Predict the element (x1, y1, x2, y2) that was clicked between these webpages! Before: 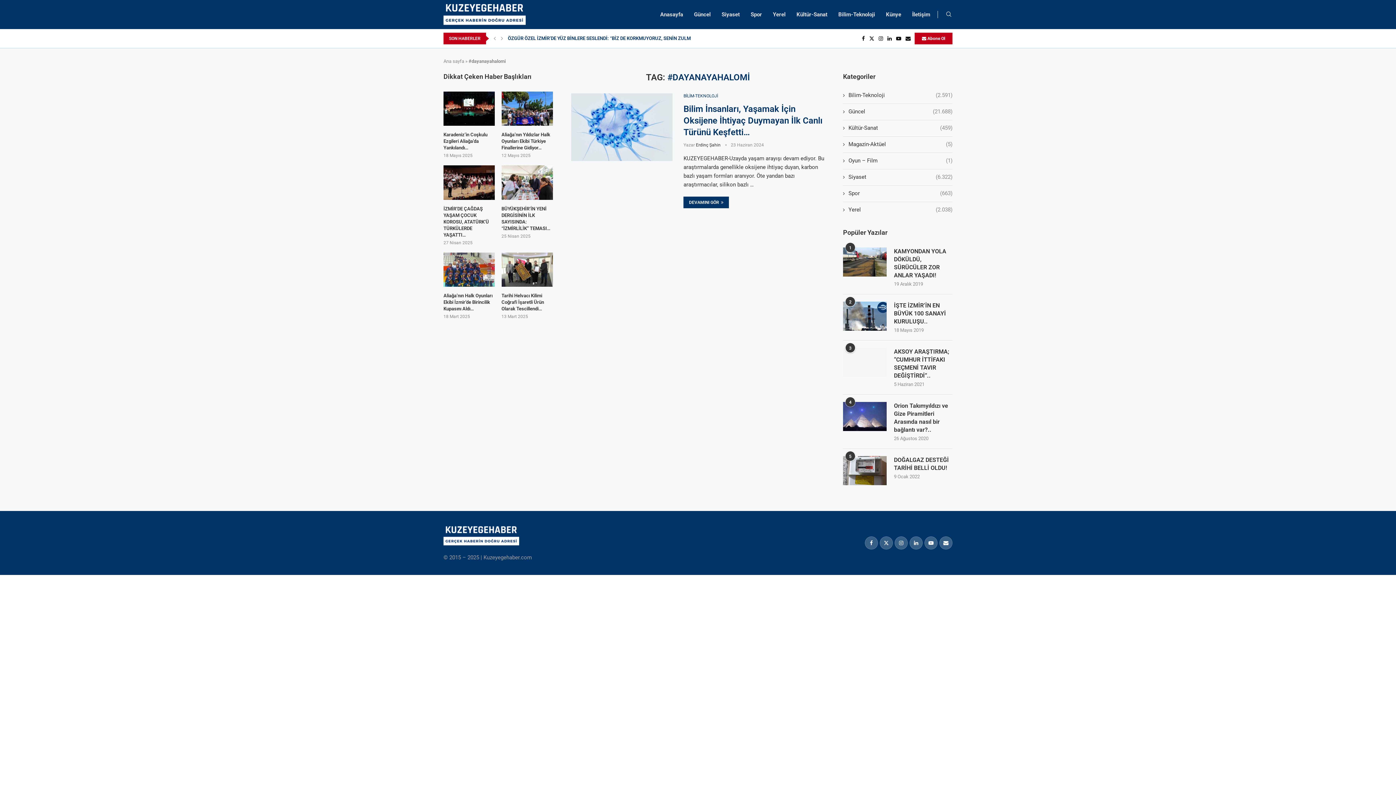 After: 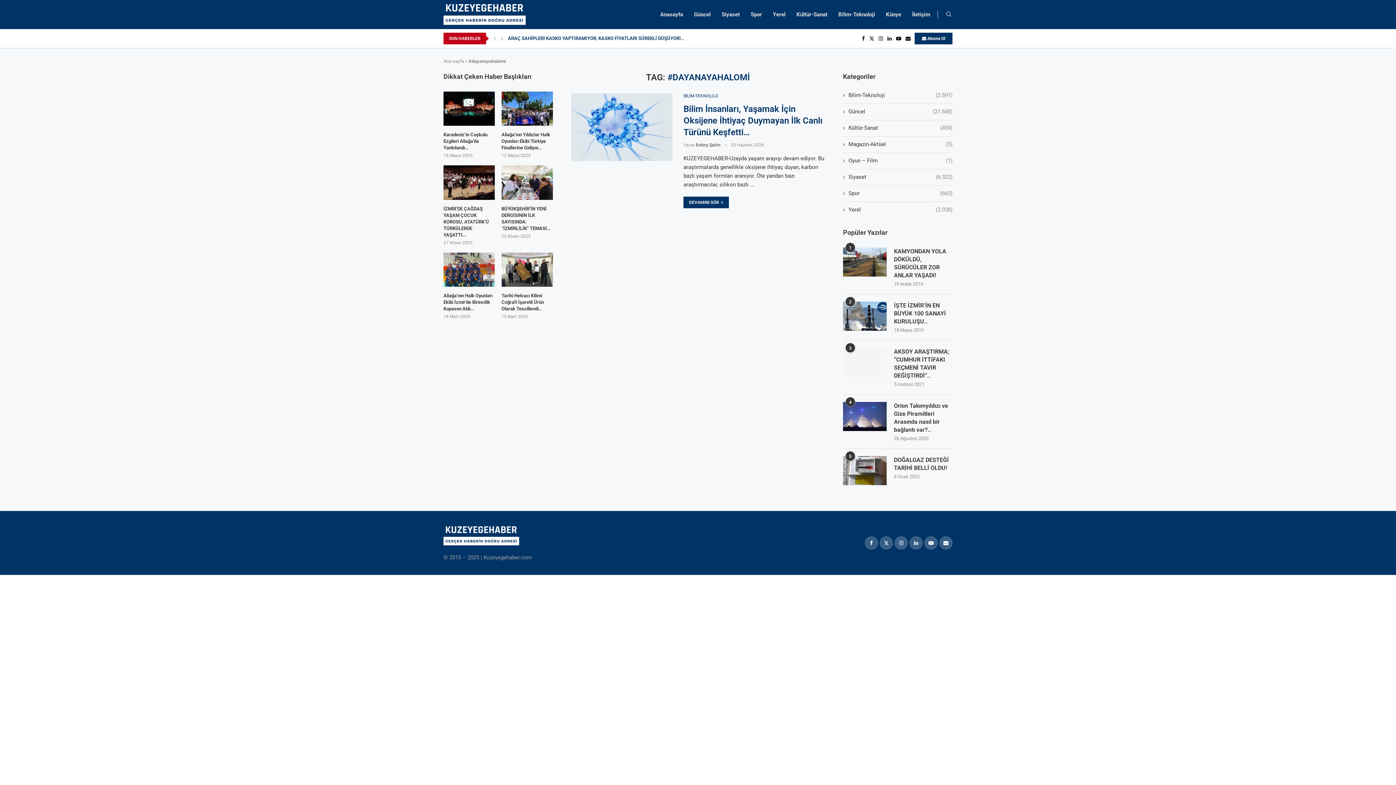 Action: bbox: (914, 32, 952, 44) label:  Abone Ol